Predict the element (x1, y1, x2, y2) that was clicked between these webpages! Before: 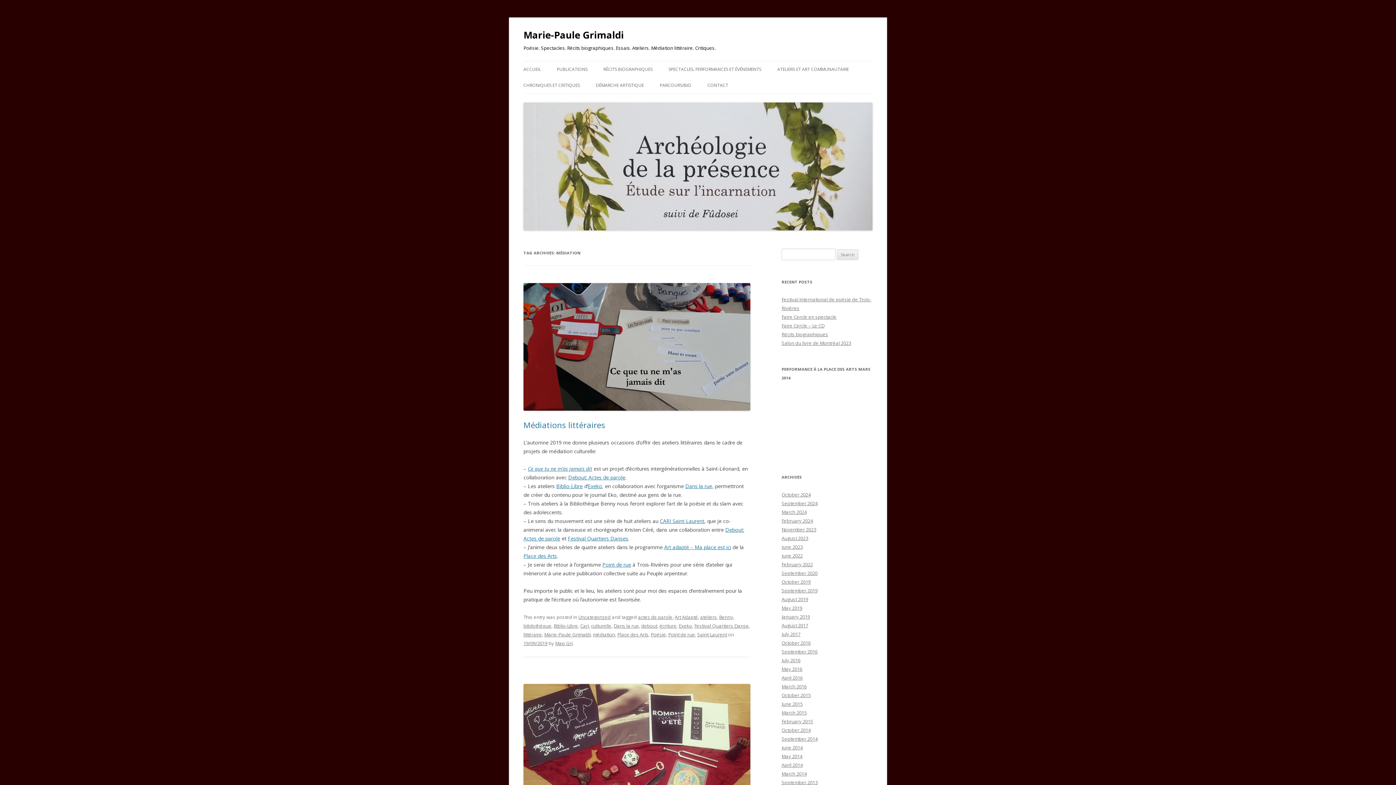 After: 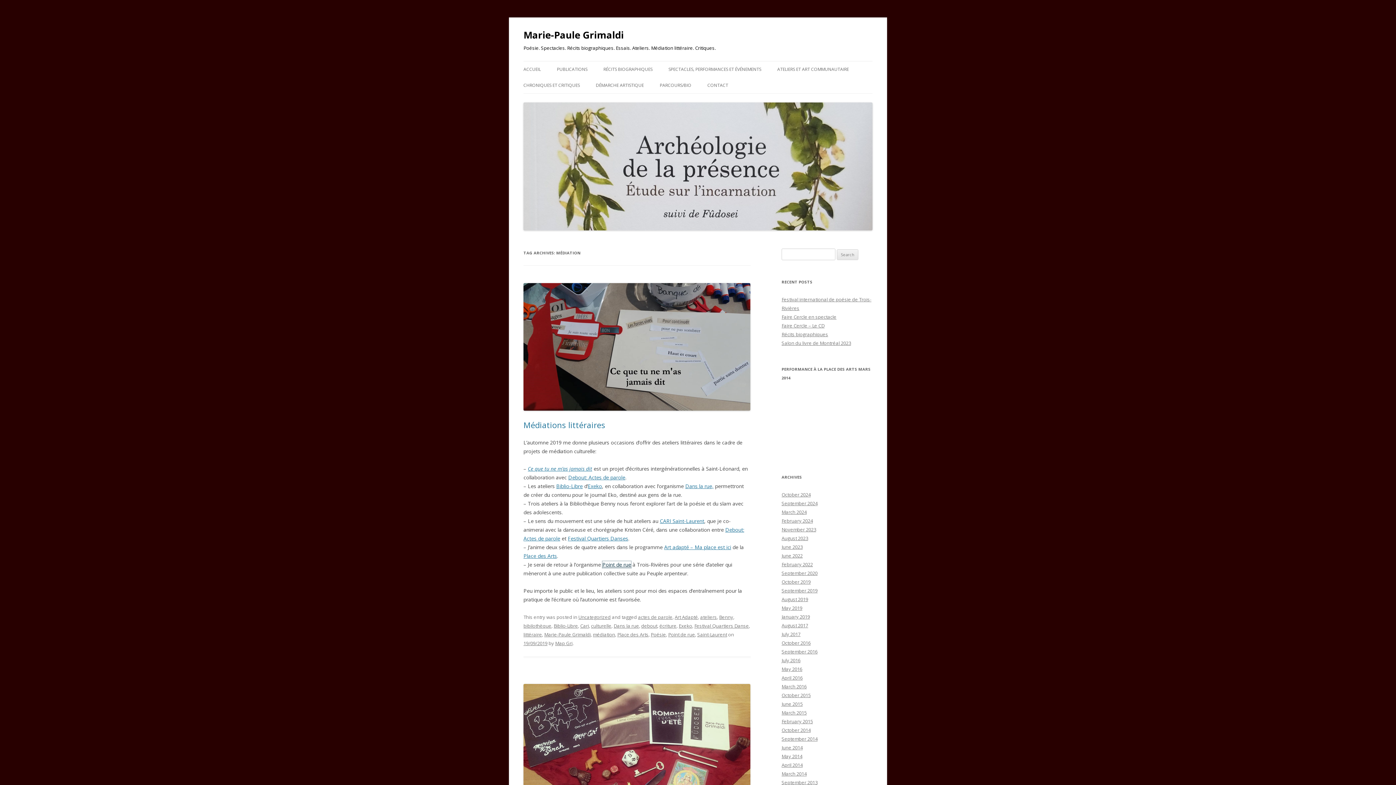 Action: bbox: (602, 561, 631, 568) label: Point de rue (opens in a new tab)